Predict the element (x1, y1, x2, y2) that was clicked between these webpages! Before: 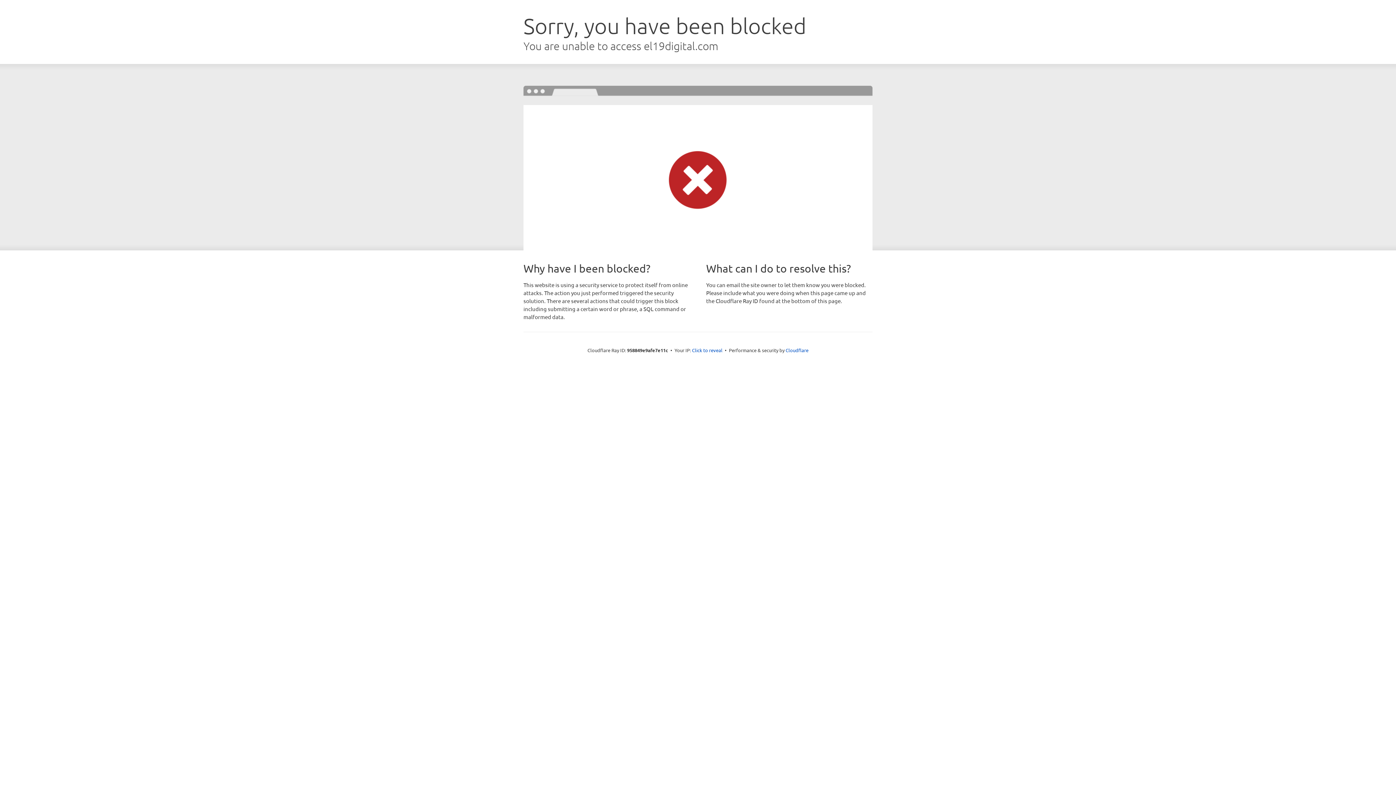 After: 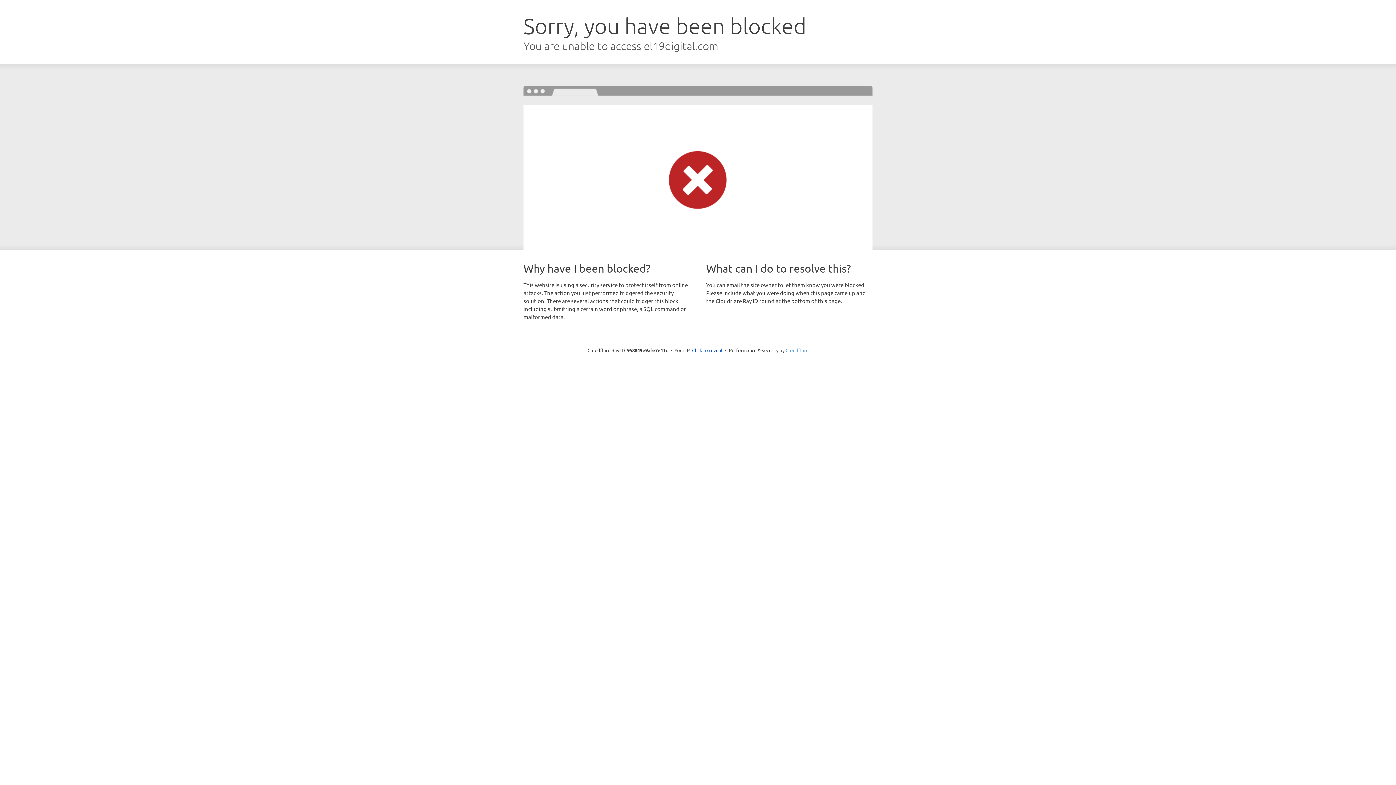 Action: label: Cloudflare bbox: (785, 347, 808, 353)